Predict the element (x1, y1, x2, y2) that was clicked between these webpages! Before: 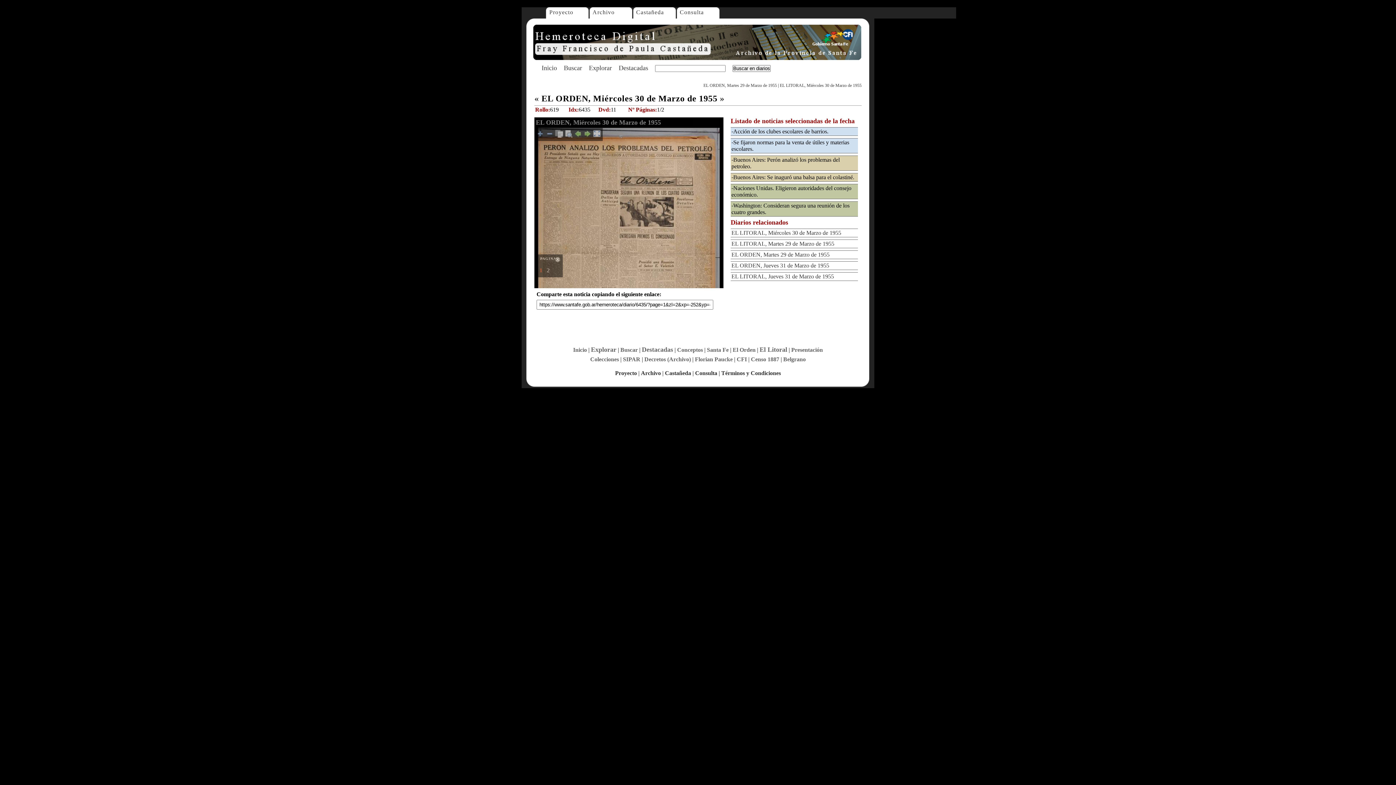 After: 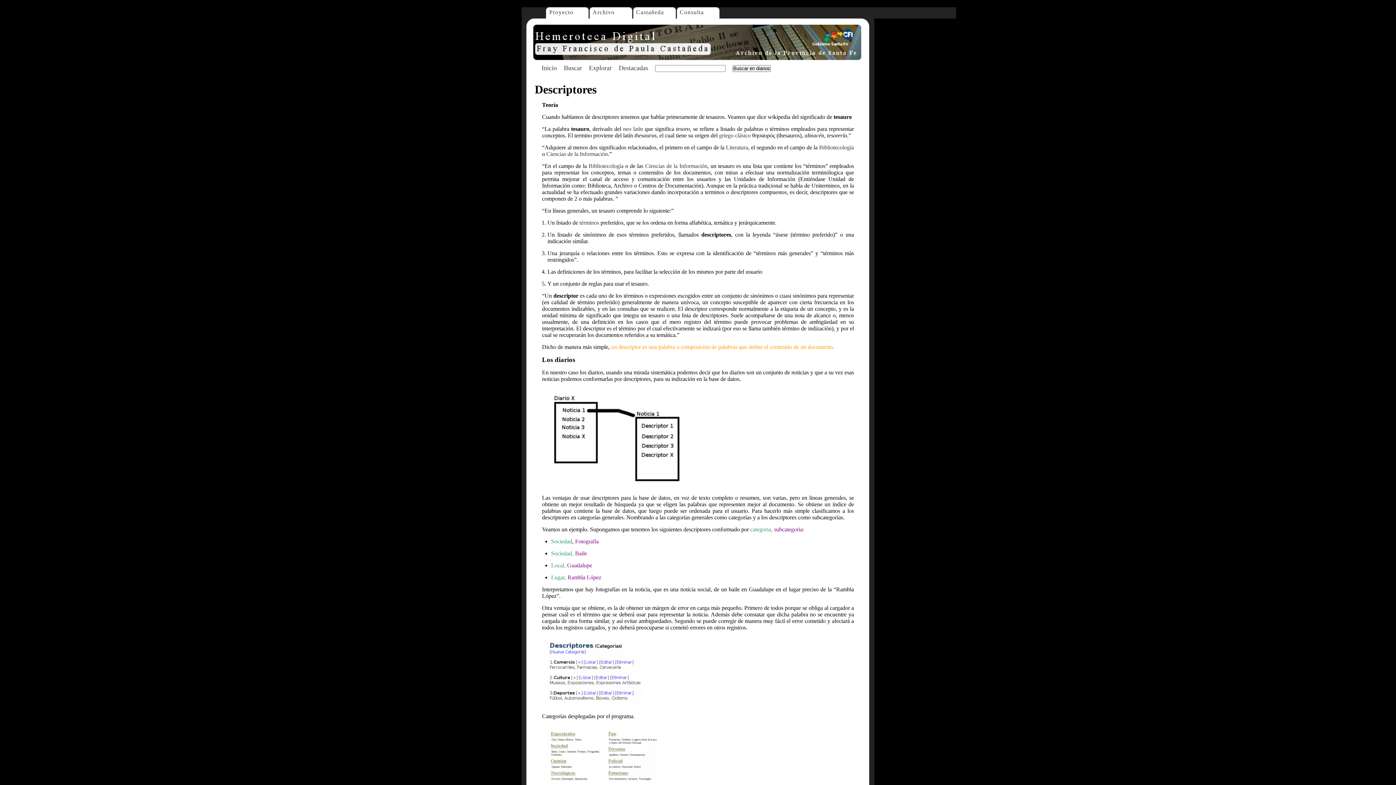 Action: label: Conceptos bbox: (677, 346, 703, 353)